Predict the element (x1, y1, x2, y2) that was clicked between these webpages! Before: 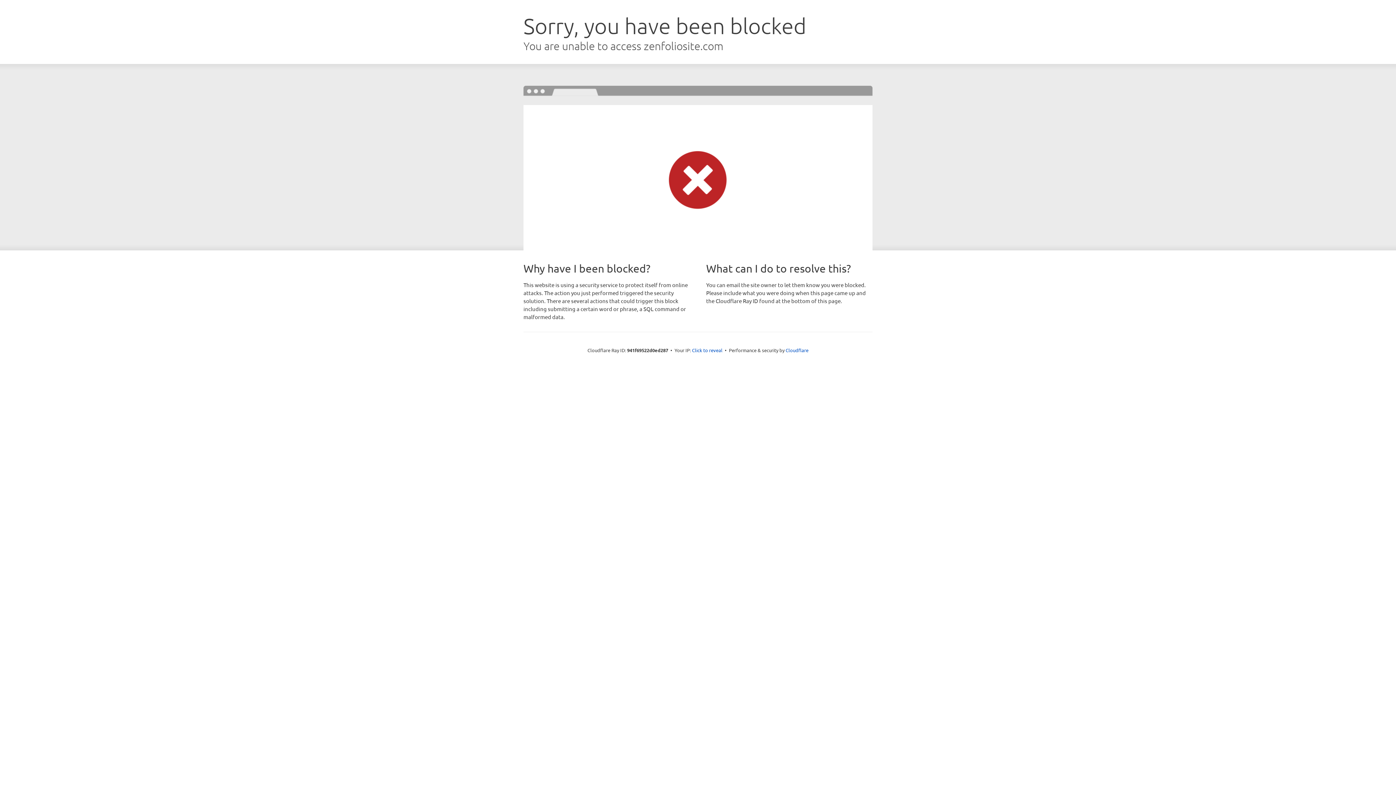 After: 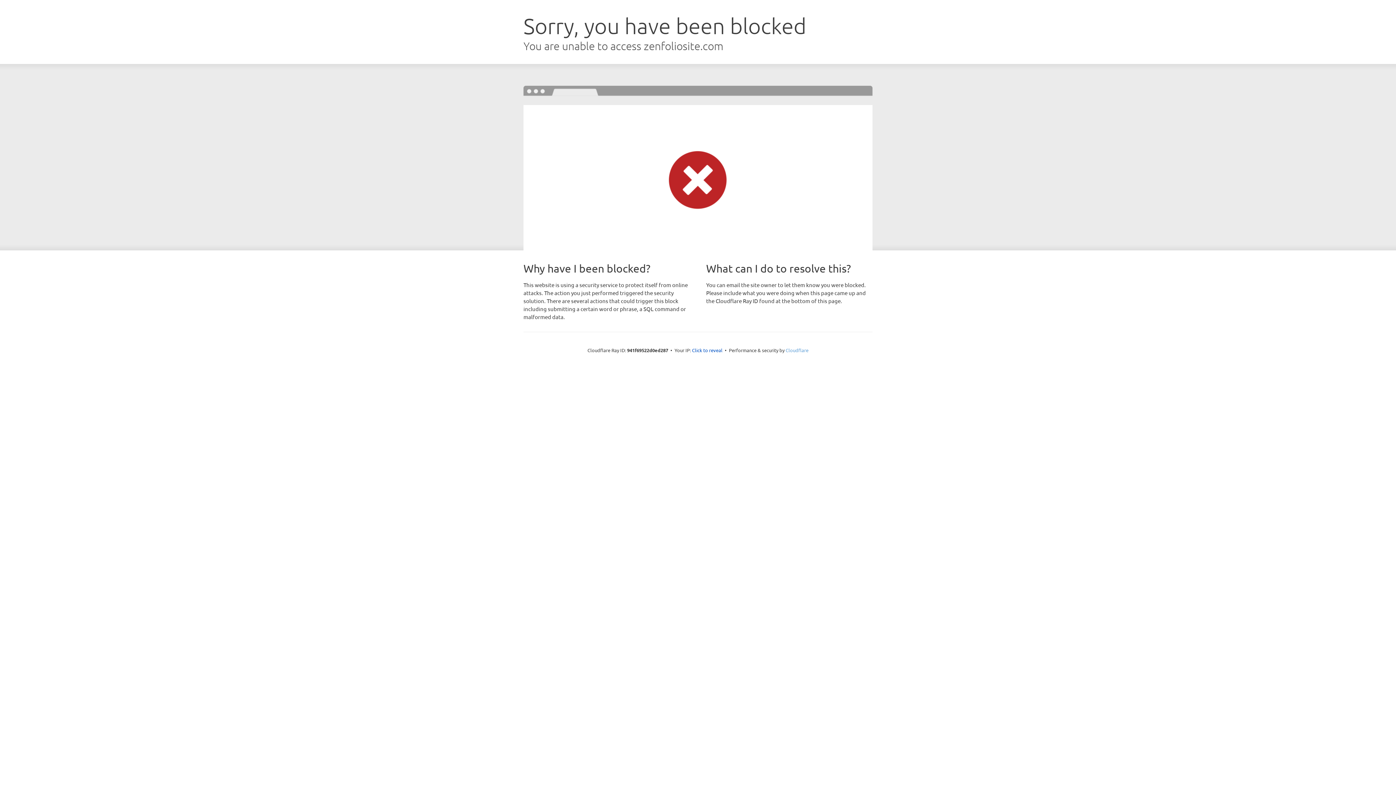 Action: label: Cloudflare bbox: (785, 347, 808, 353)